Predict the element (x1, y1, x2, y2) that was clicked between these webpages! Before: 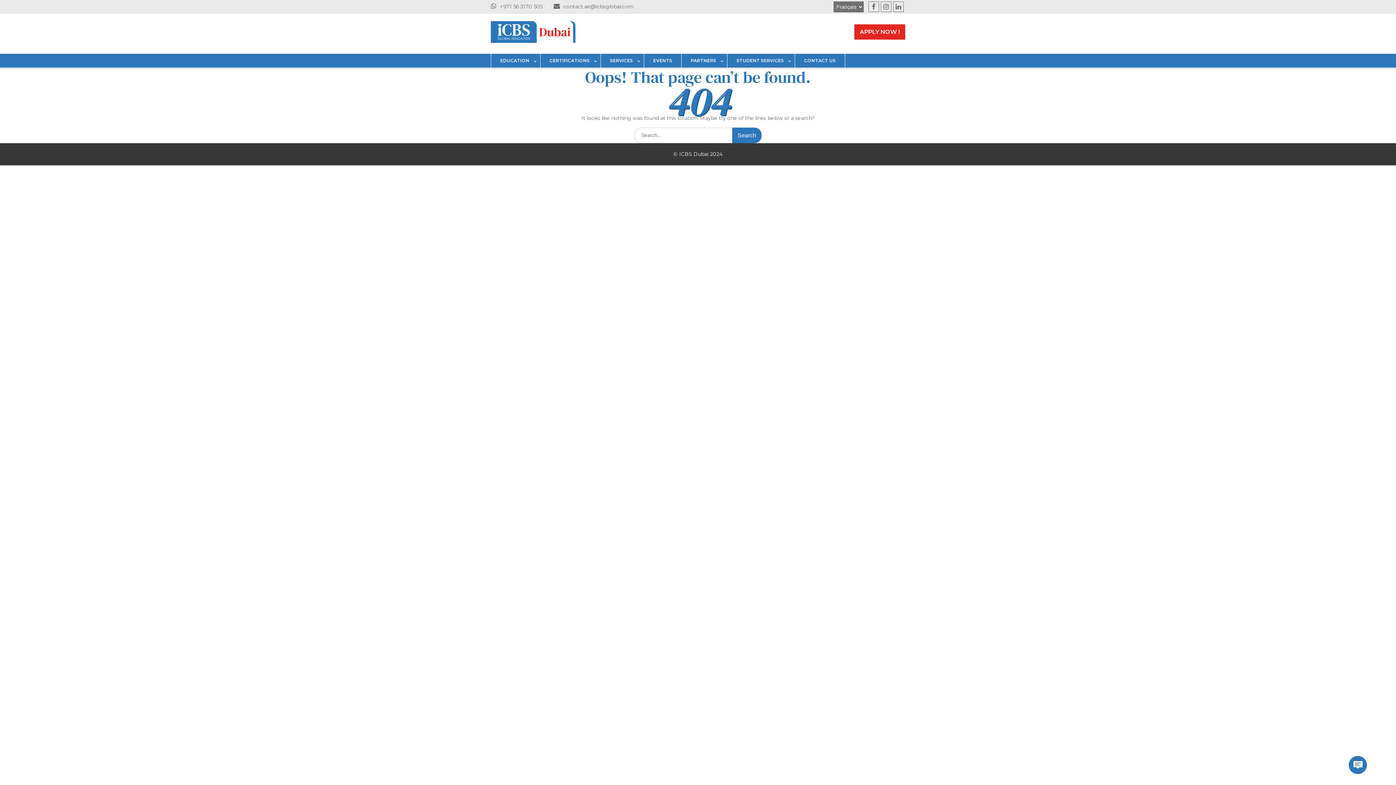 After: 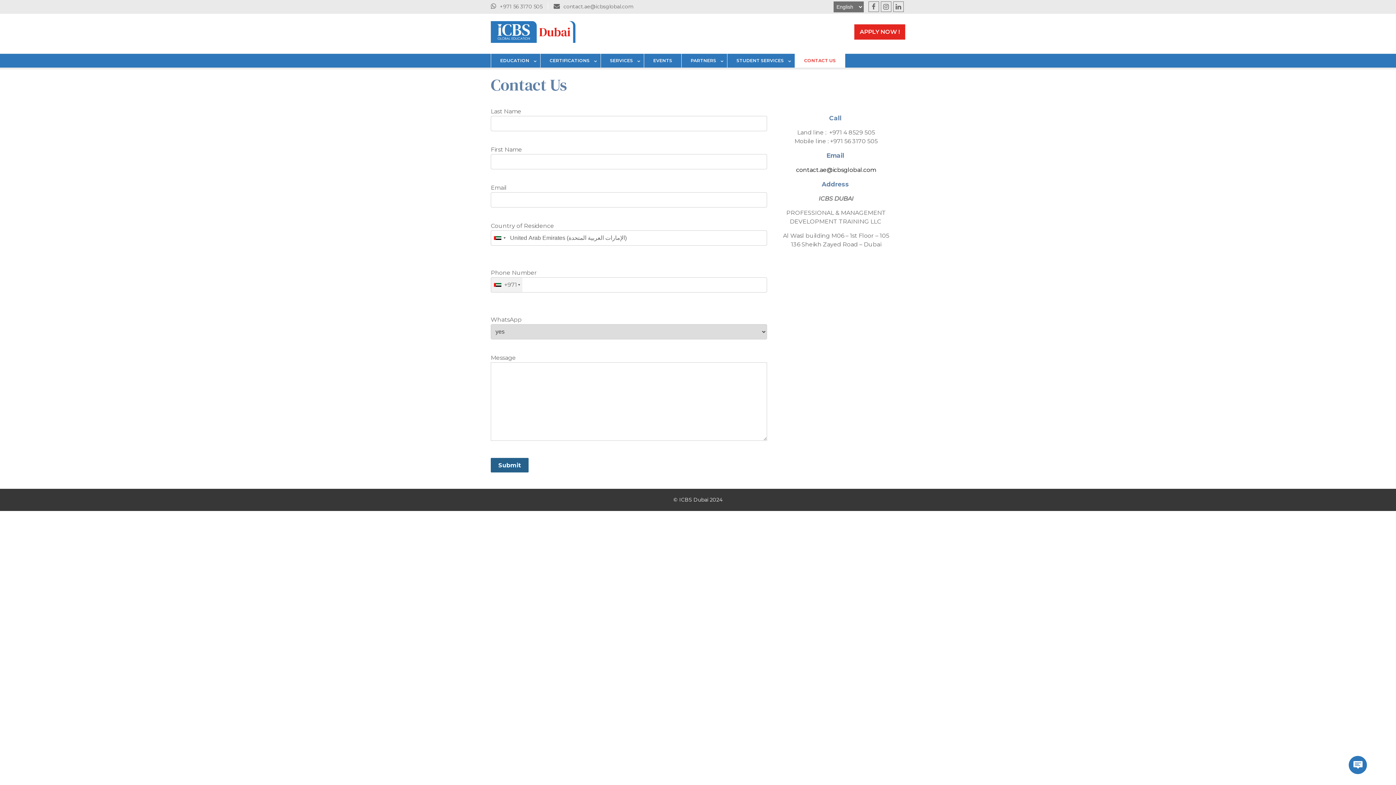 Action: label: CONTACT US bbox: (795, 53, 845, 67)